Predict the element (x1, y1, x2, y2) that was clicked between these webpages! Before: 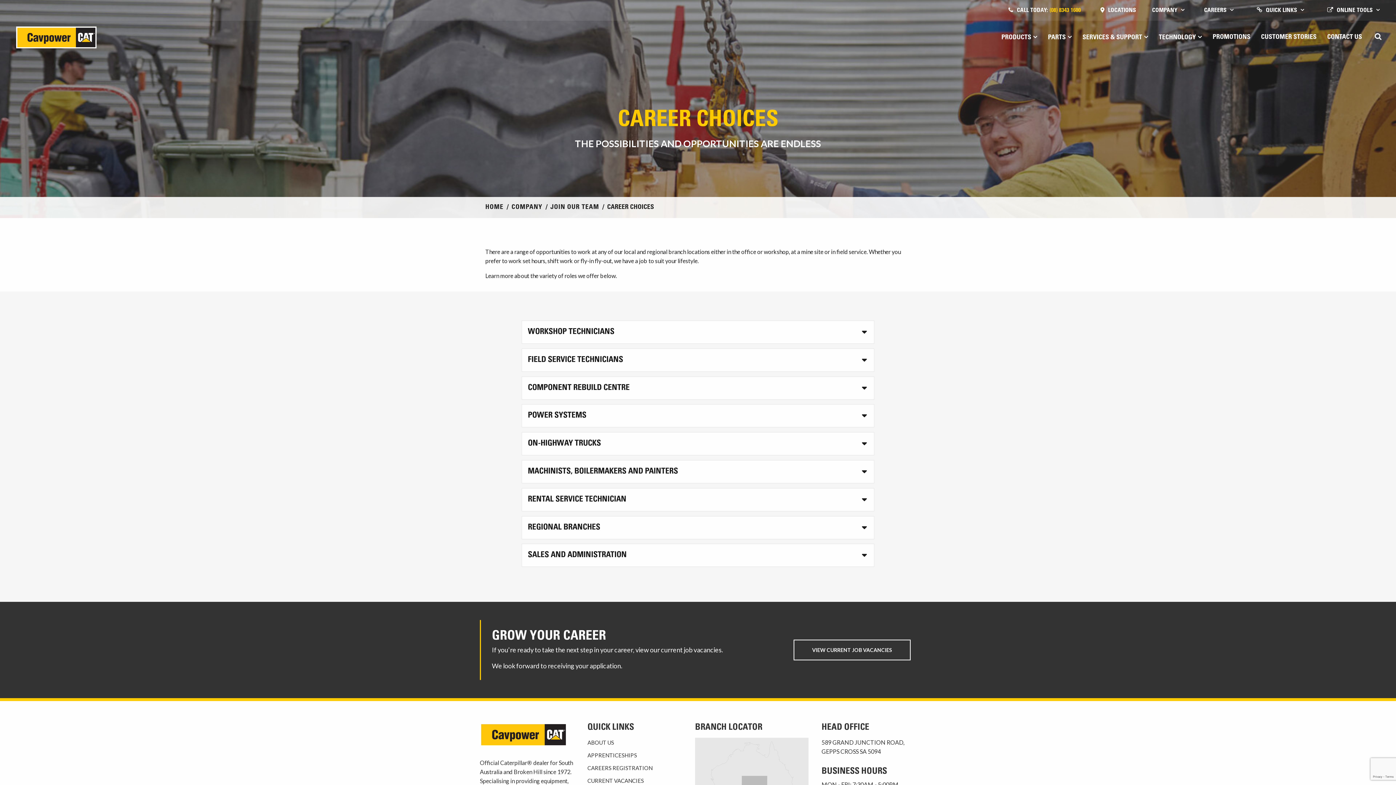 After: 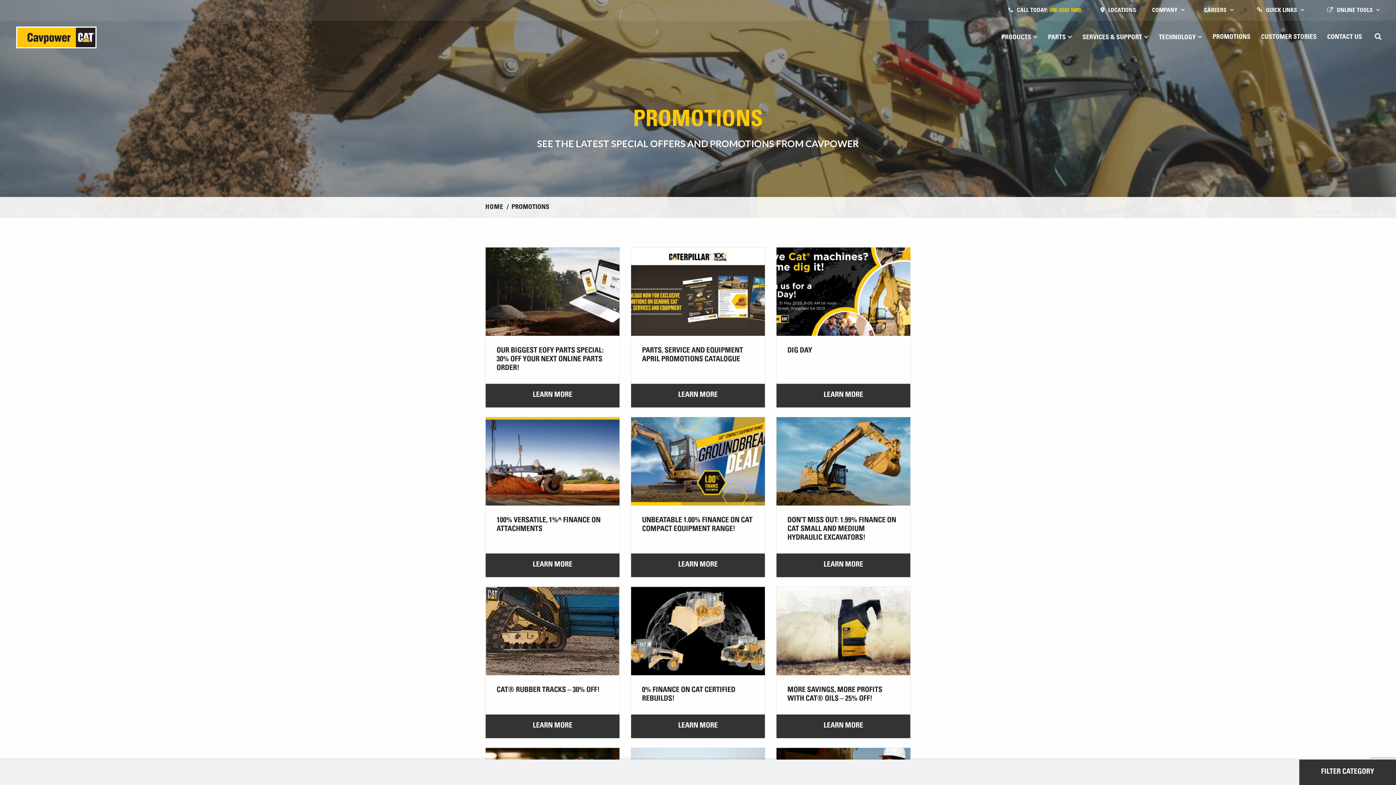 Action: label: PROMOTIONS bbox: (1212, 21, 1250, 53)